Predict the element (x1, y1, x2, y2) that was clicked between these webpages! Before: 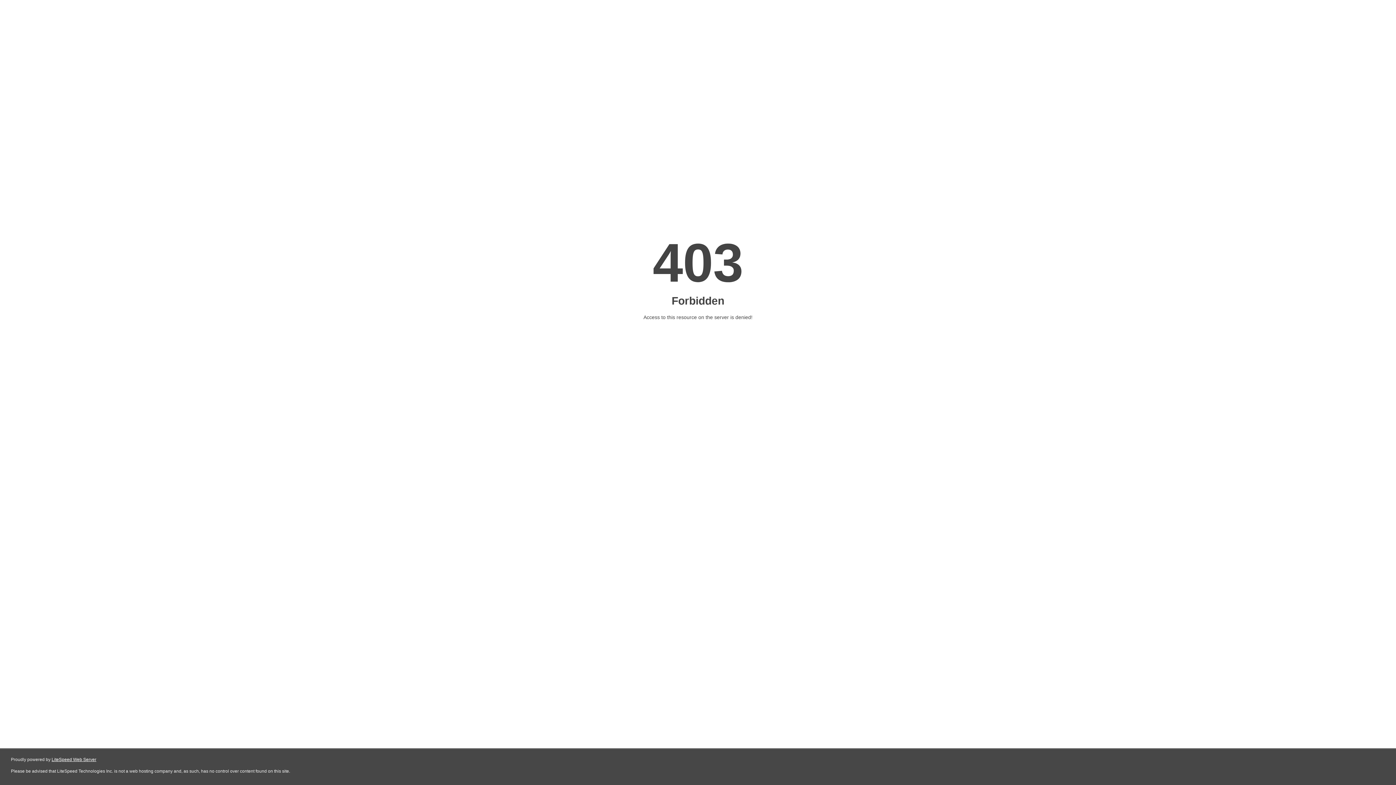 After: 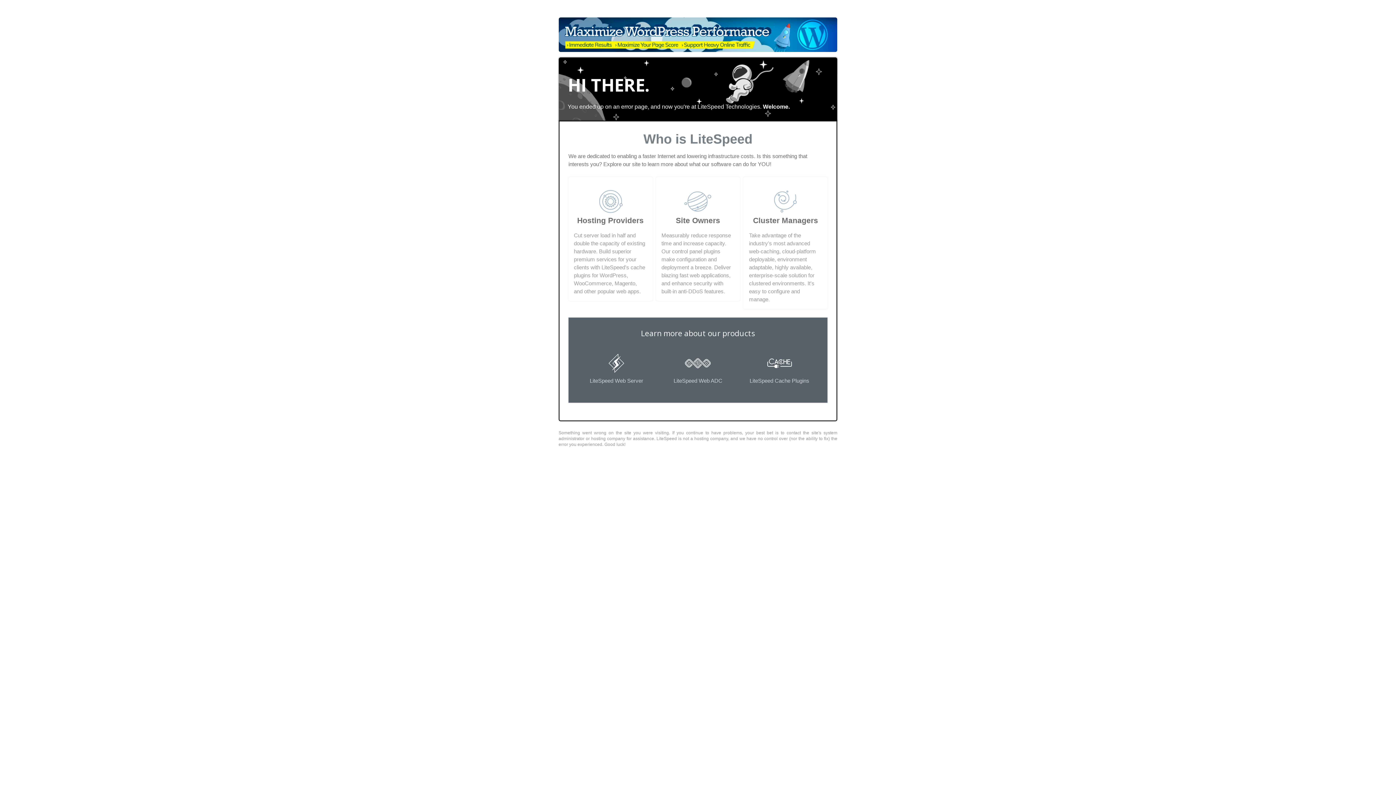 Action: bbox: (51, 757, 96, 762) label: LiteSpeed Web Server